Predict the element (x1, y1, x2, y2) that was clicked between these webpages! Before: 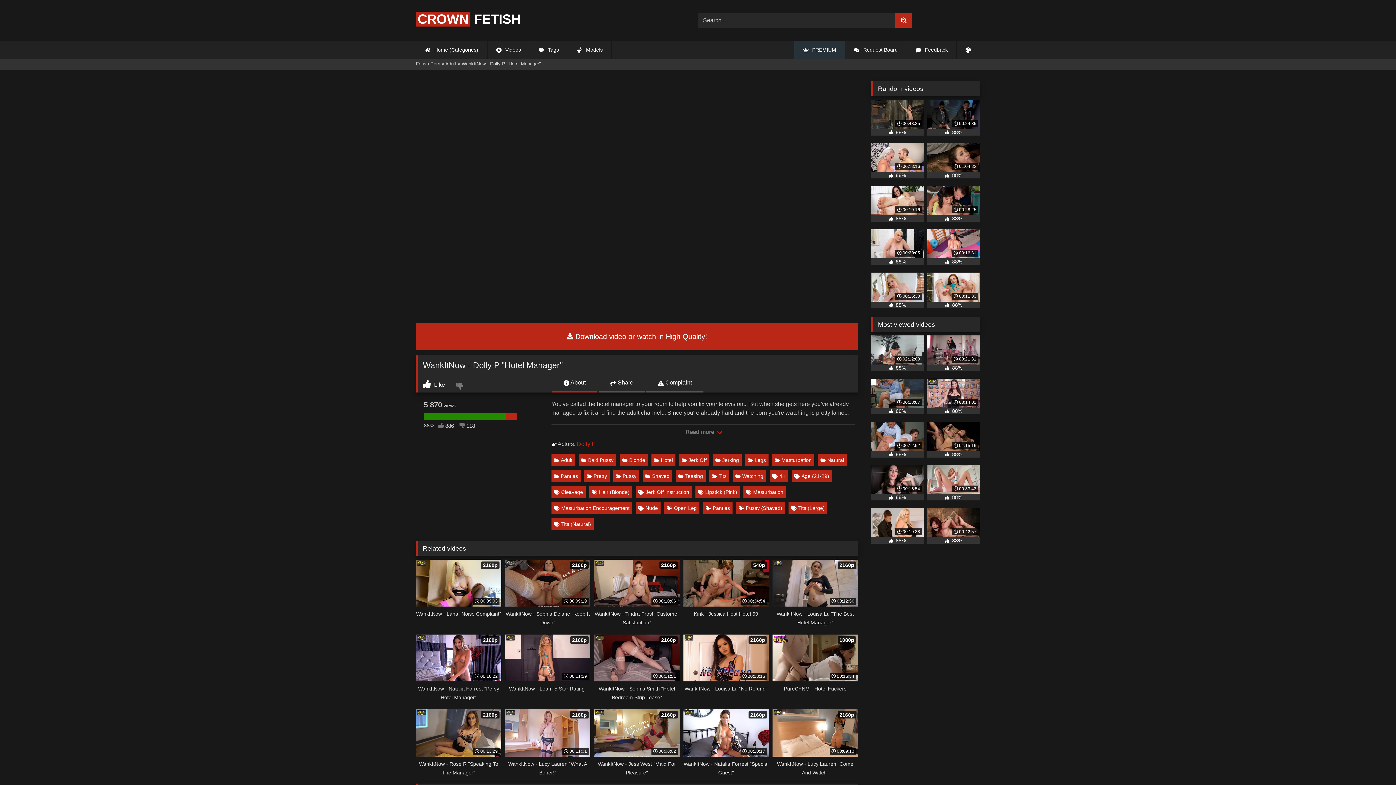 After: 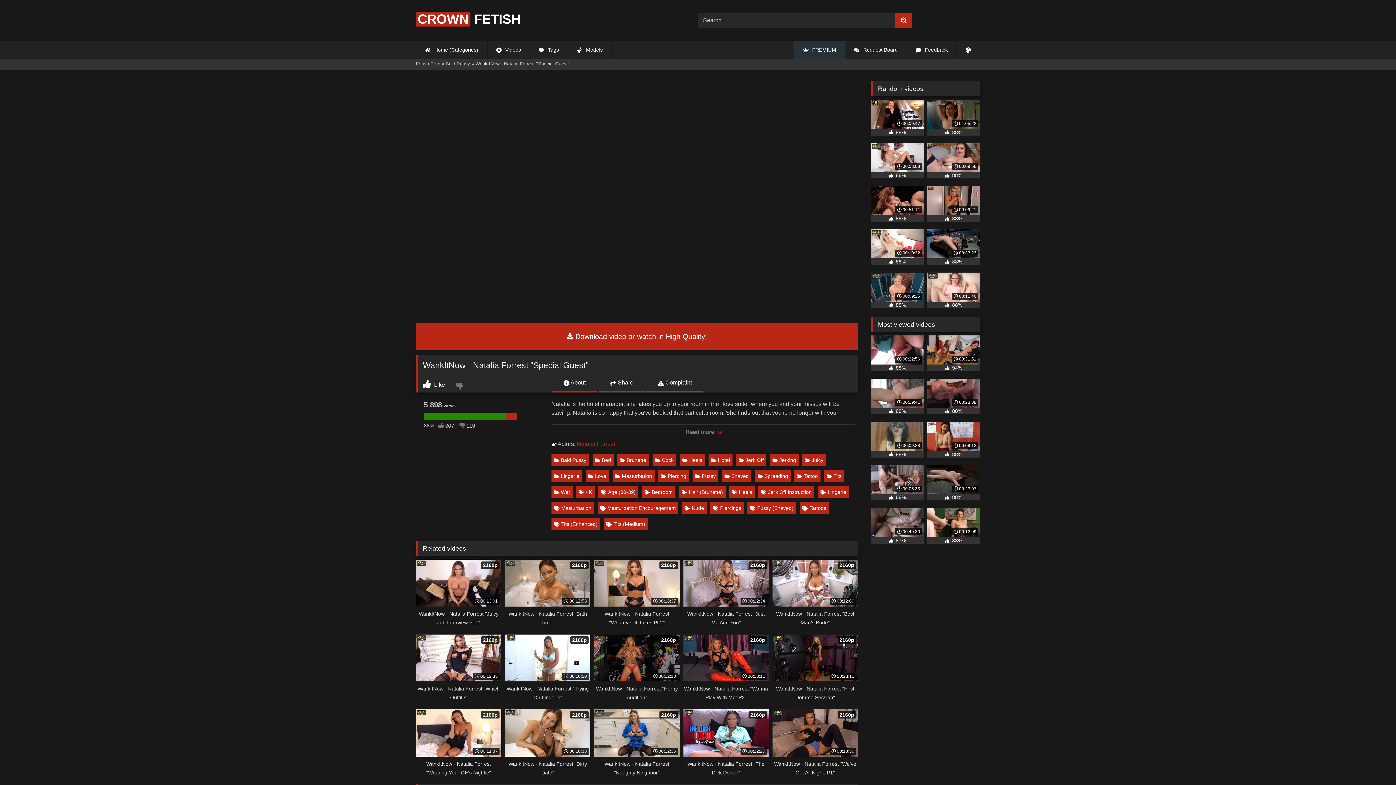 Action: label:  00:10:17
2160p
WankItNow - Natalia Forrest "Special Guest" bbox: (683, 709, 769, 777)